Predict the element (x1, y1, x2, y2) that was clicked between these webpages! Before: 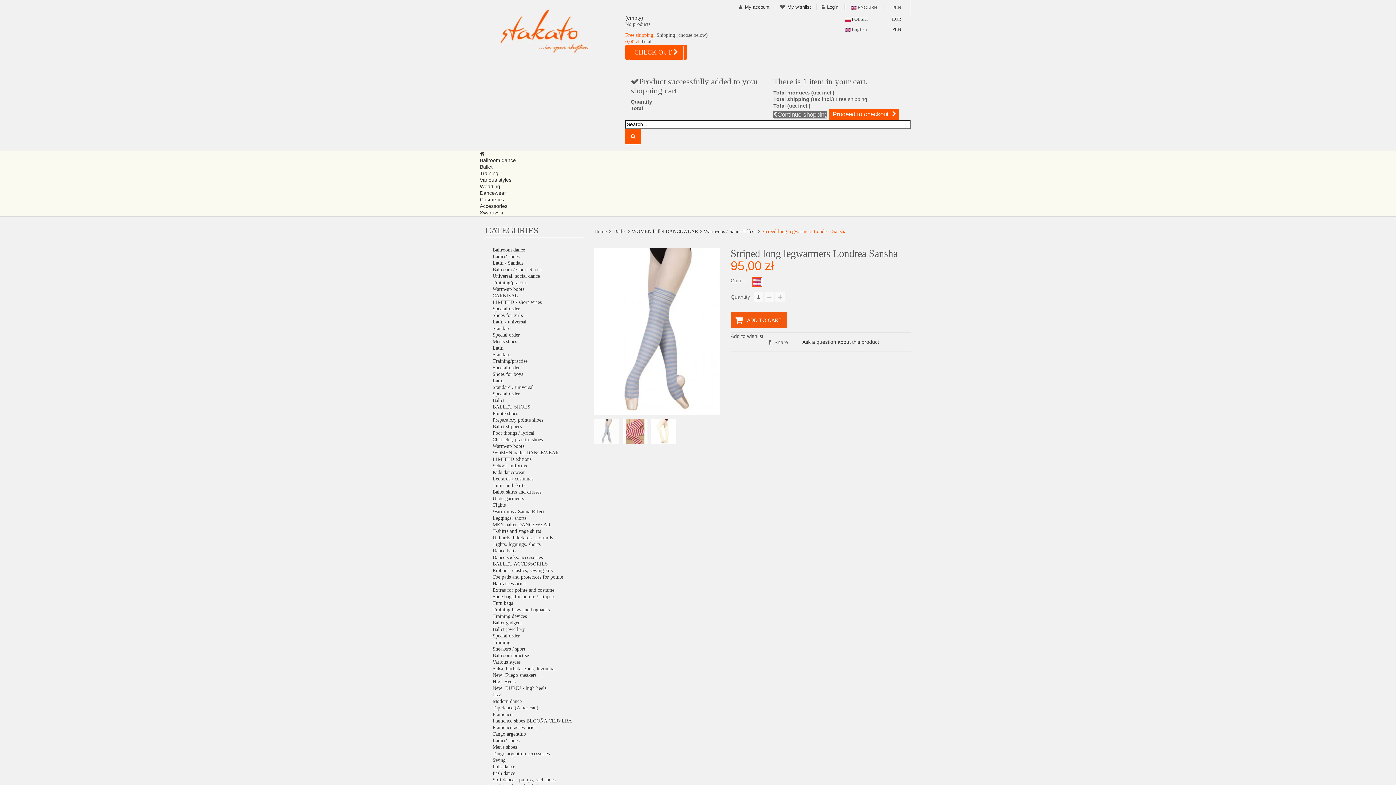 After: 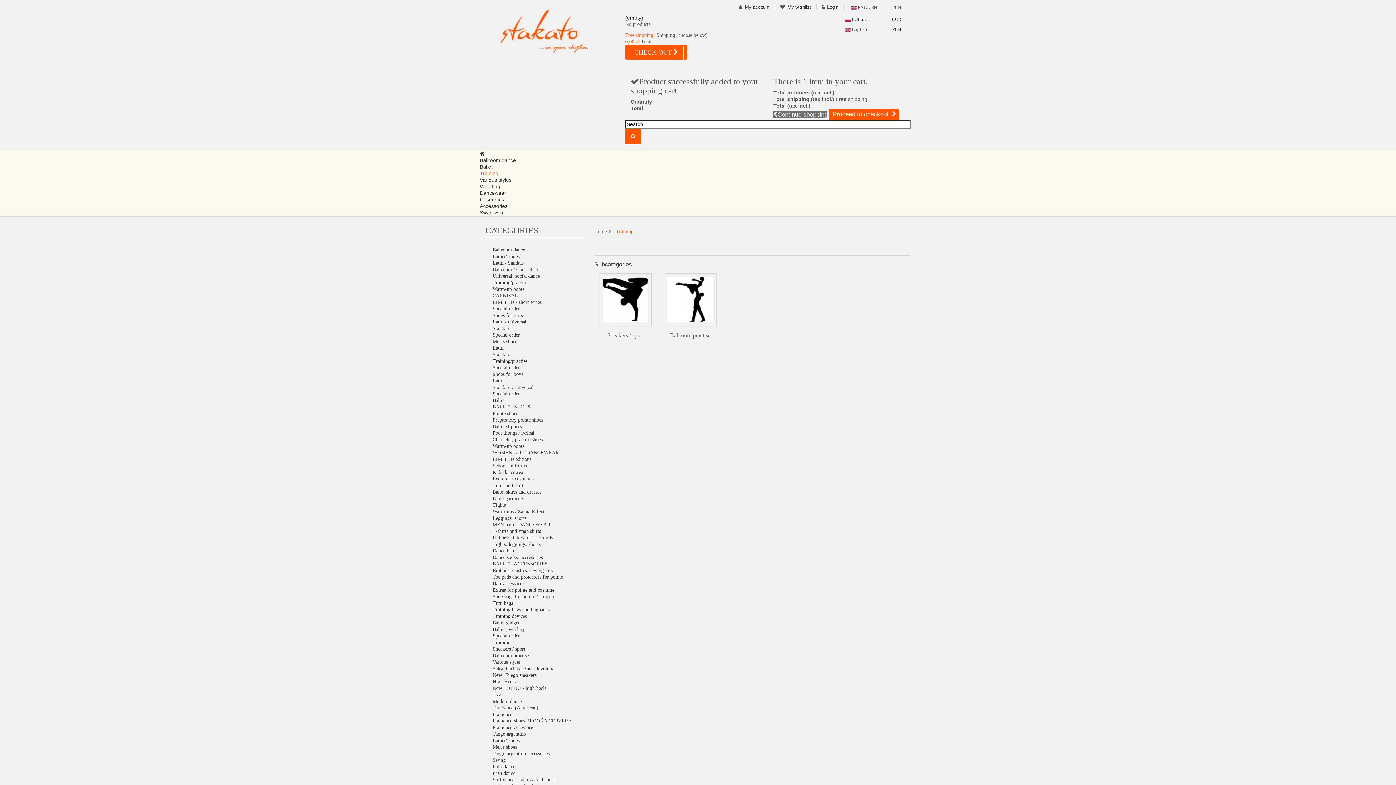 Action: label: Training bbox: (480, 170, 498, 176)